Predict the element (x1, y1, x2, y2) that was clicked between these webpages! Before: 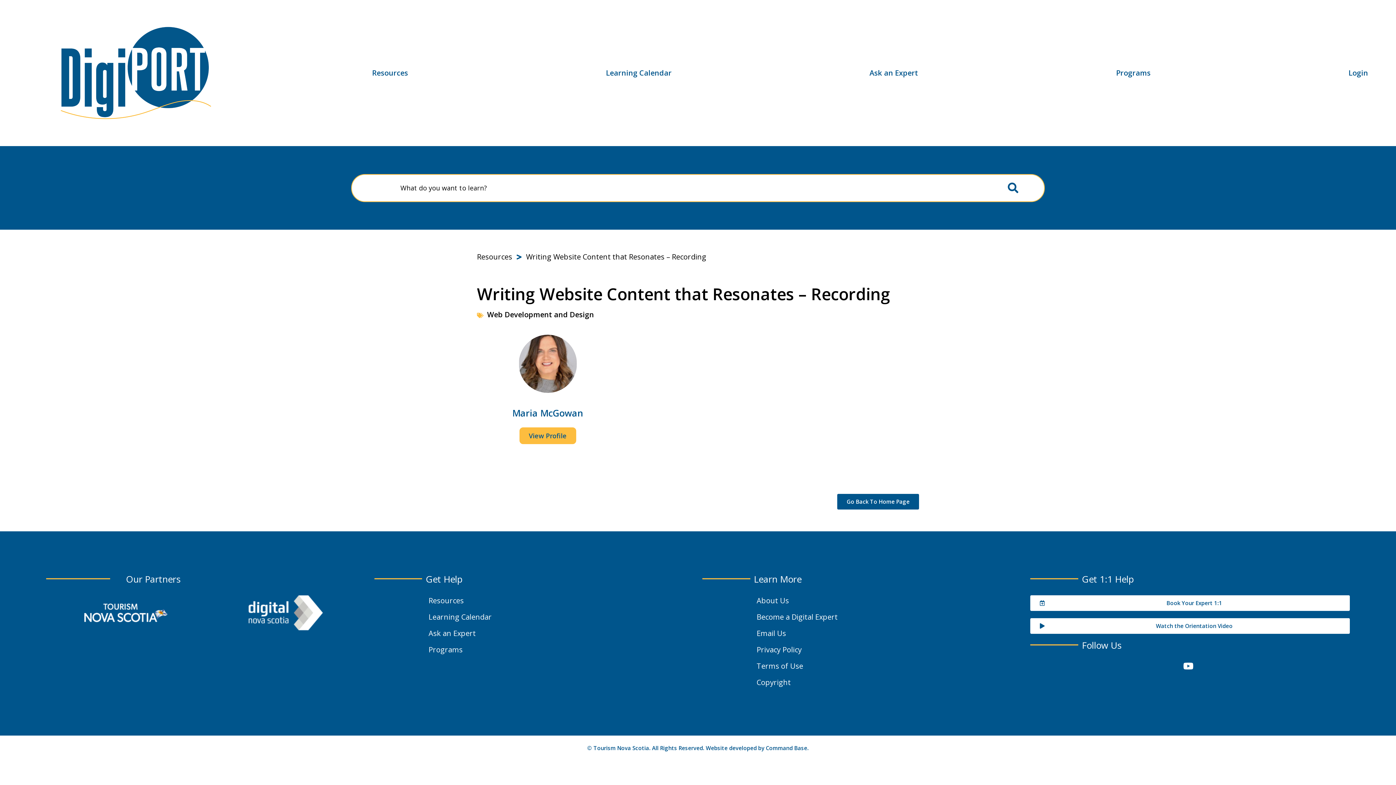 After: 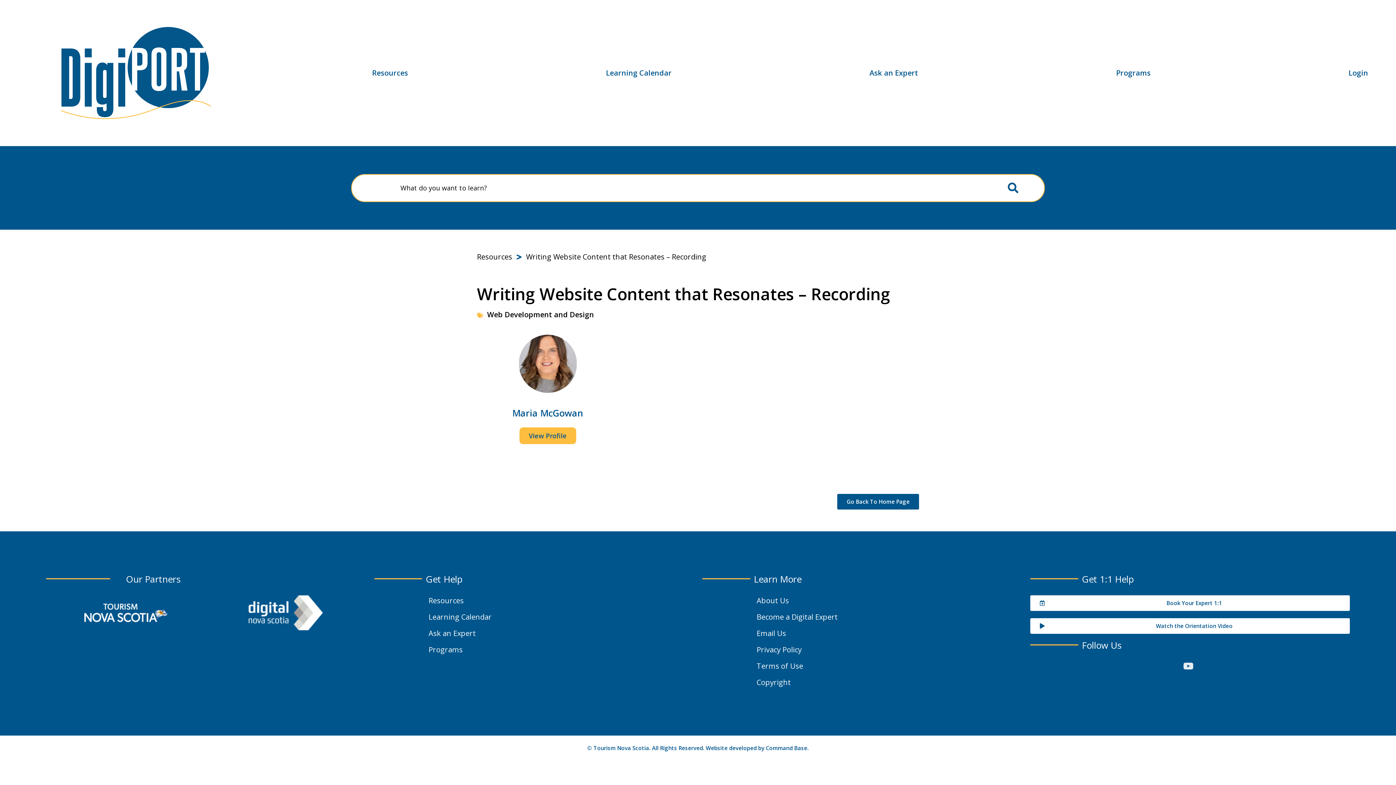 Action: bbox: (1183, 662, 1197, 671)